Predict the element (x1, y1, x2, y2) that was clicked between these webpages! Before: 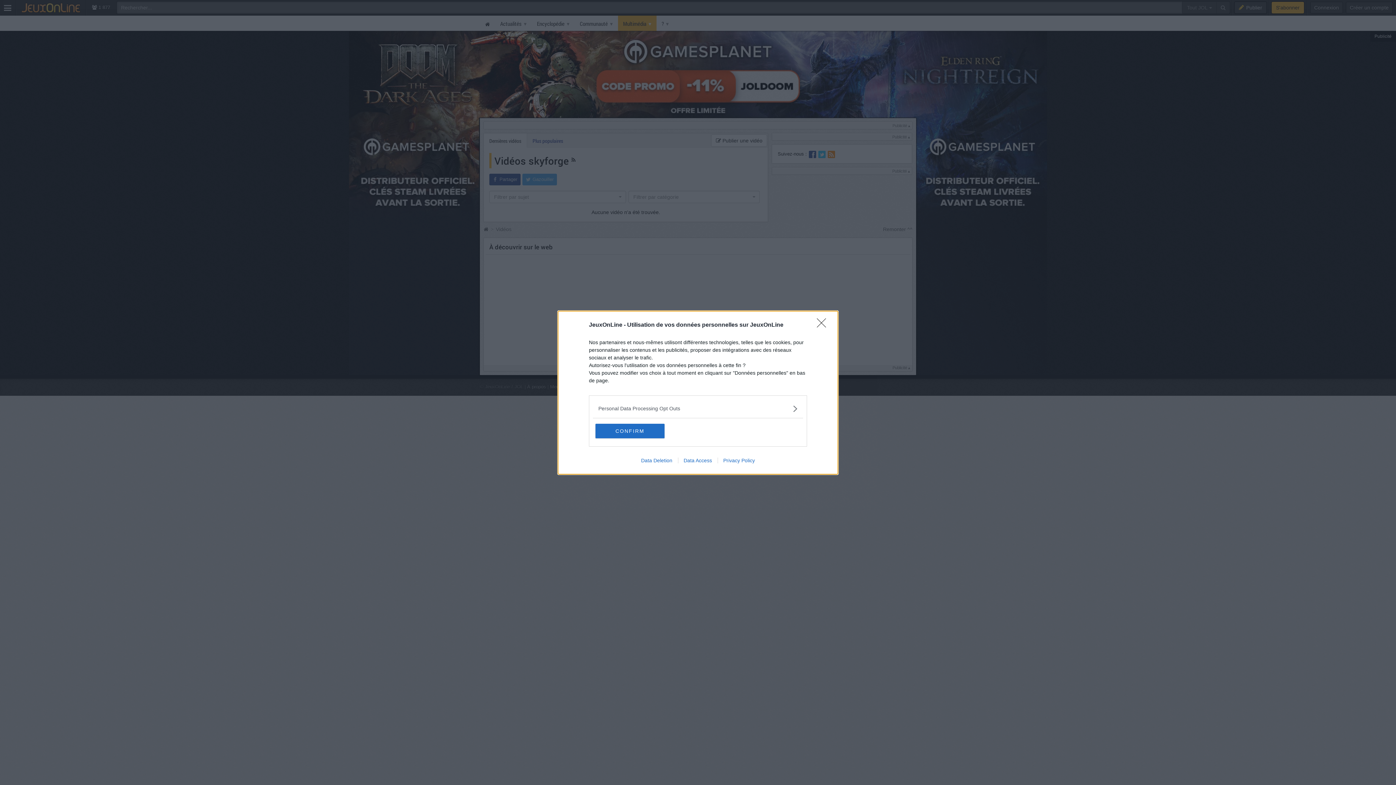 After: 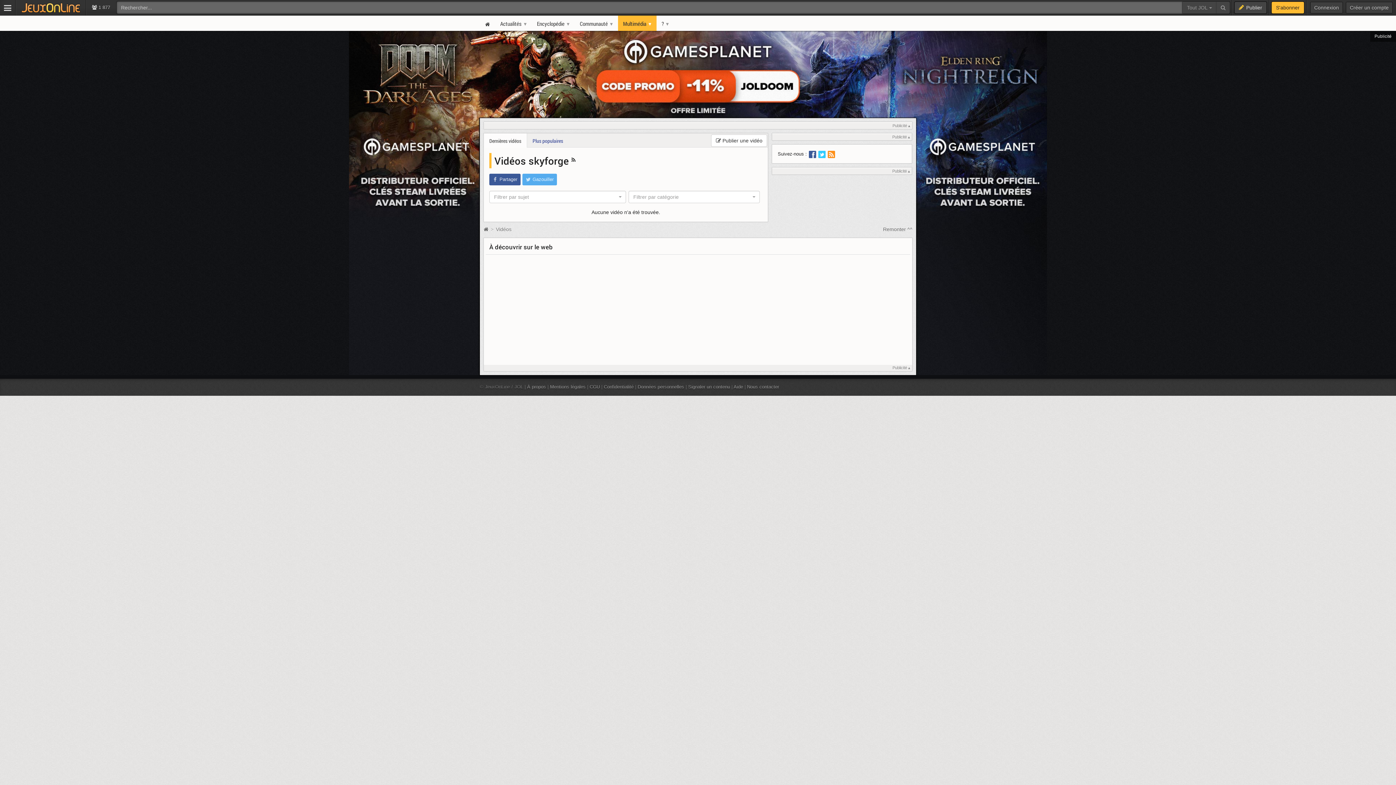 Action: bbox: (817, 318, 830, 332) label: Close